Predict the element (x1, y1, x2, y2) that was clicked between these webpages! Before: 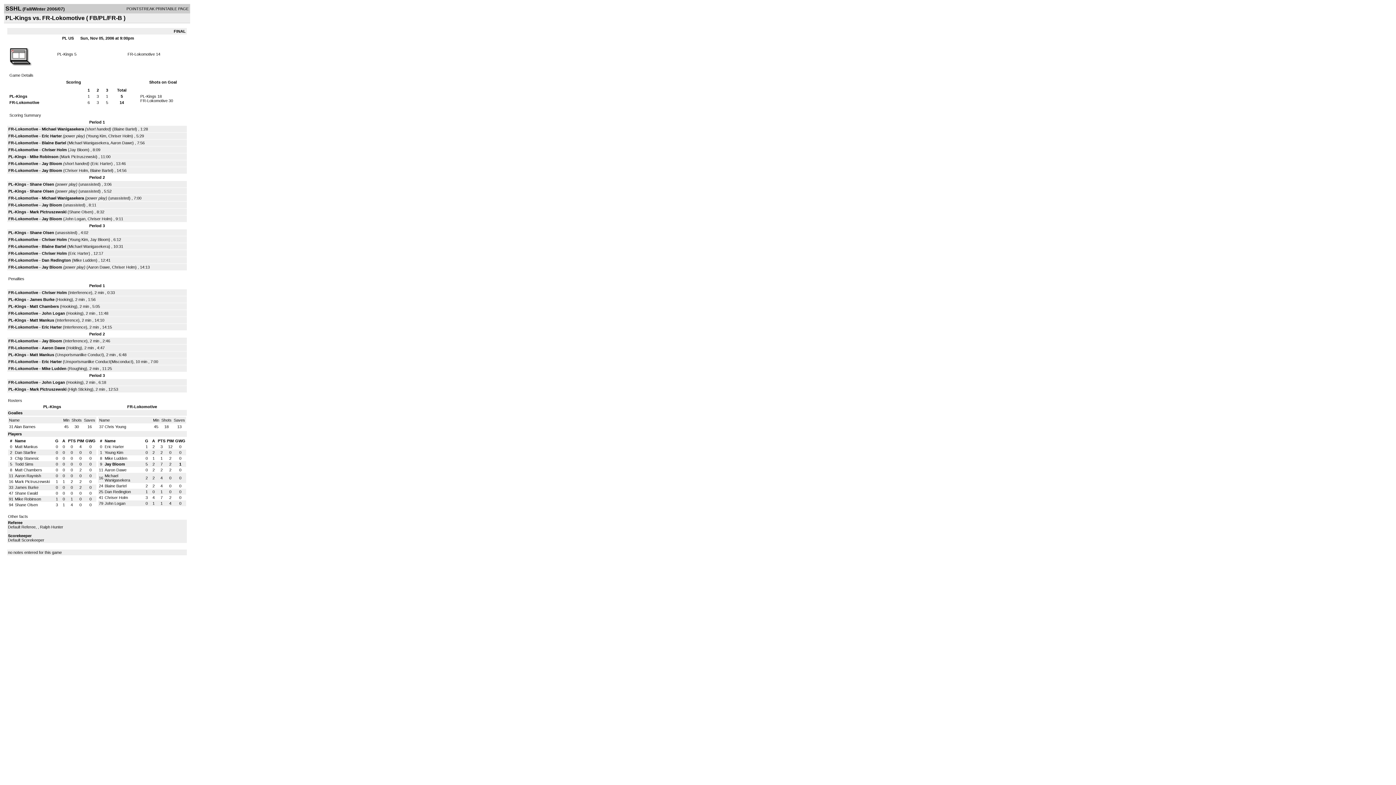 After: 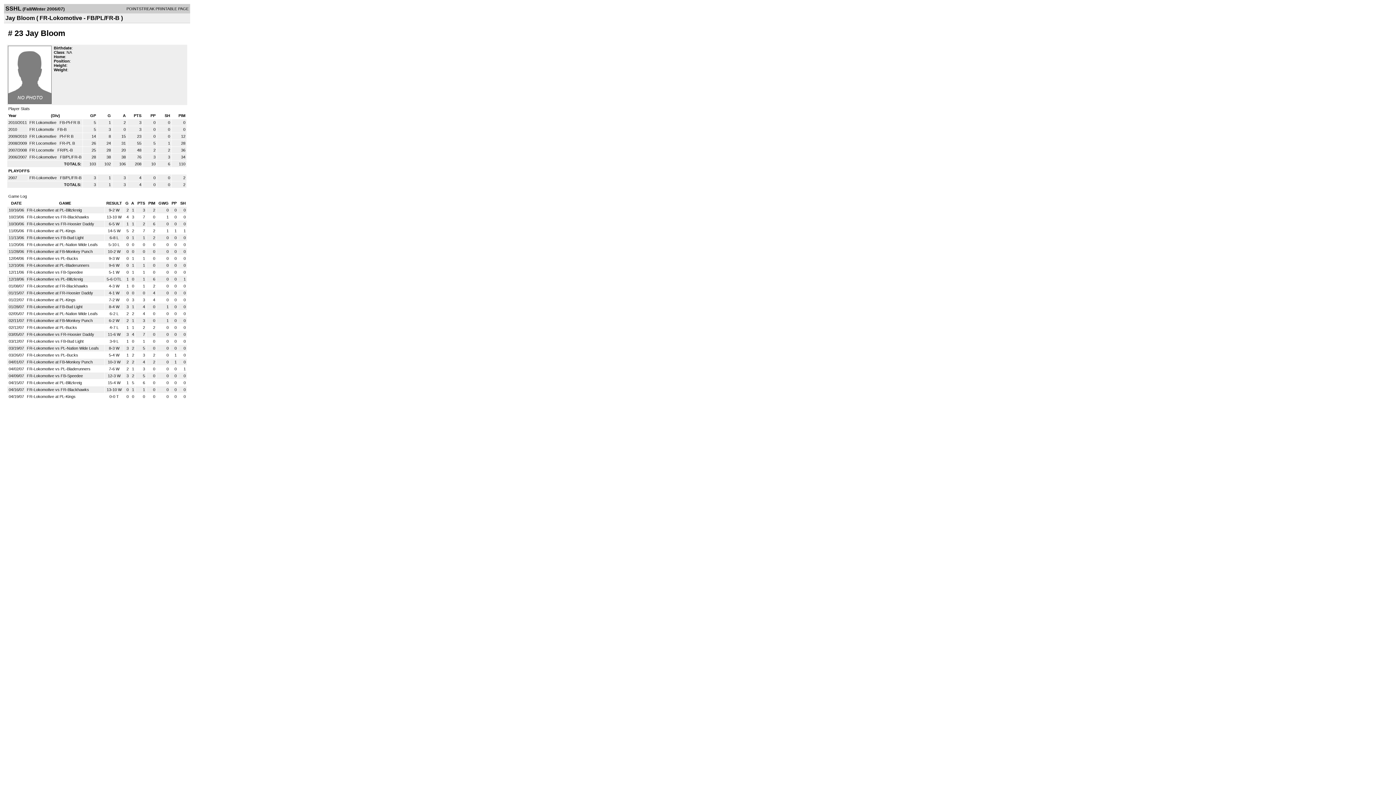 Action: label: Jay Bloom bbox: (41, 168, 62, 172)